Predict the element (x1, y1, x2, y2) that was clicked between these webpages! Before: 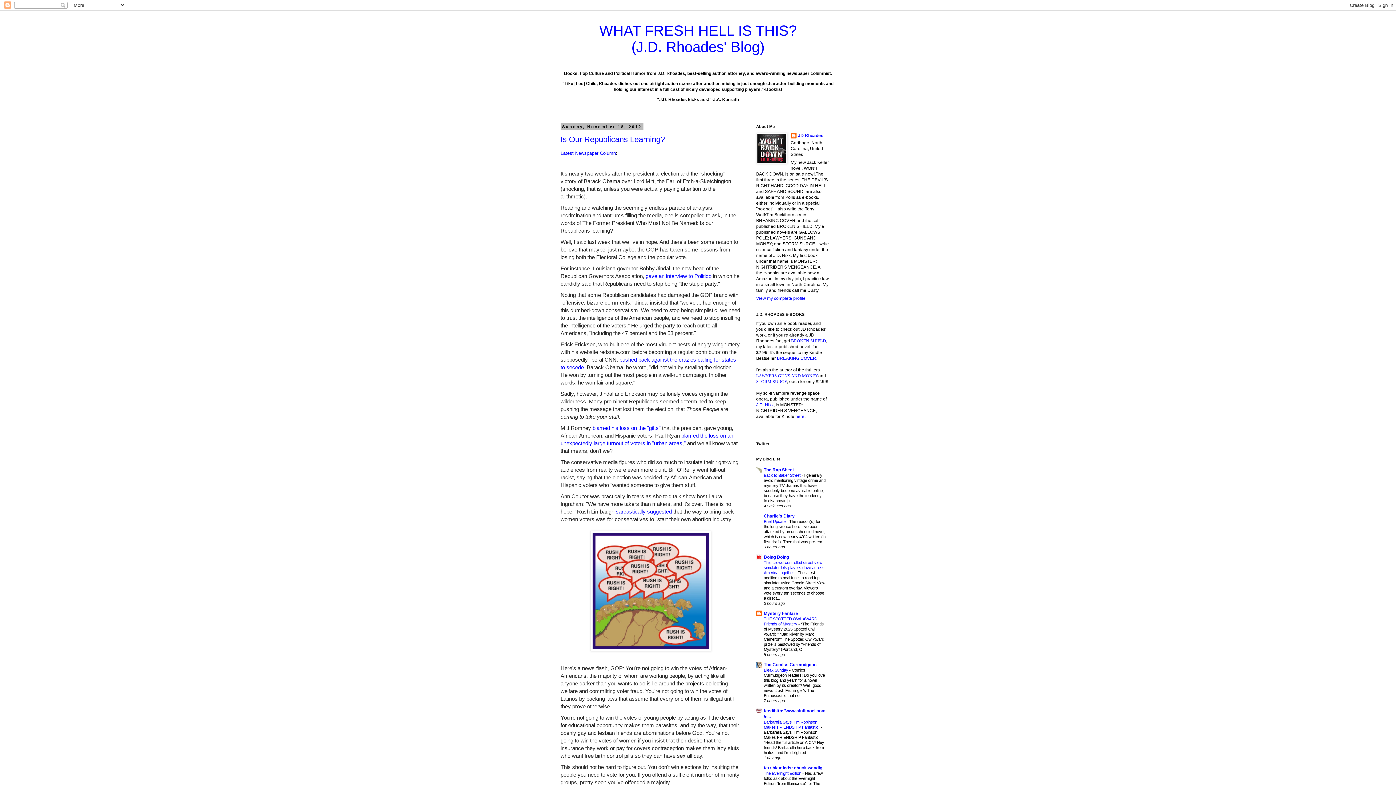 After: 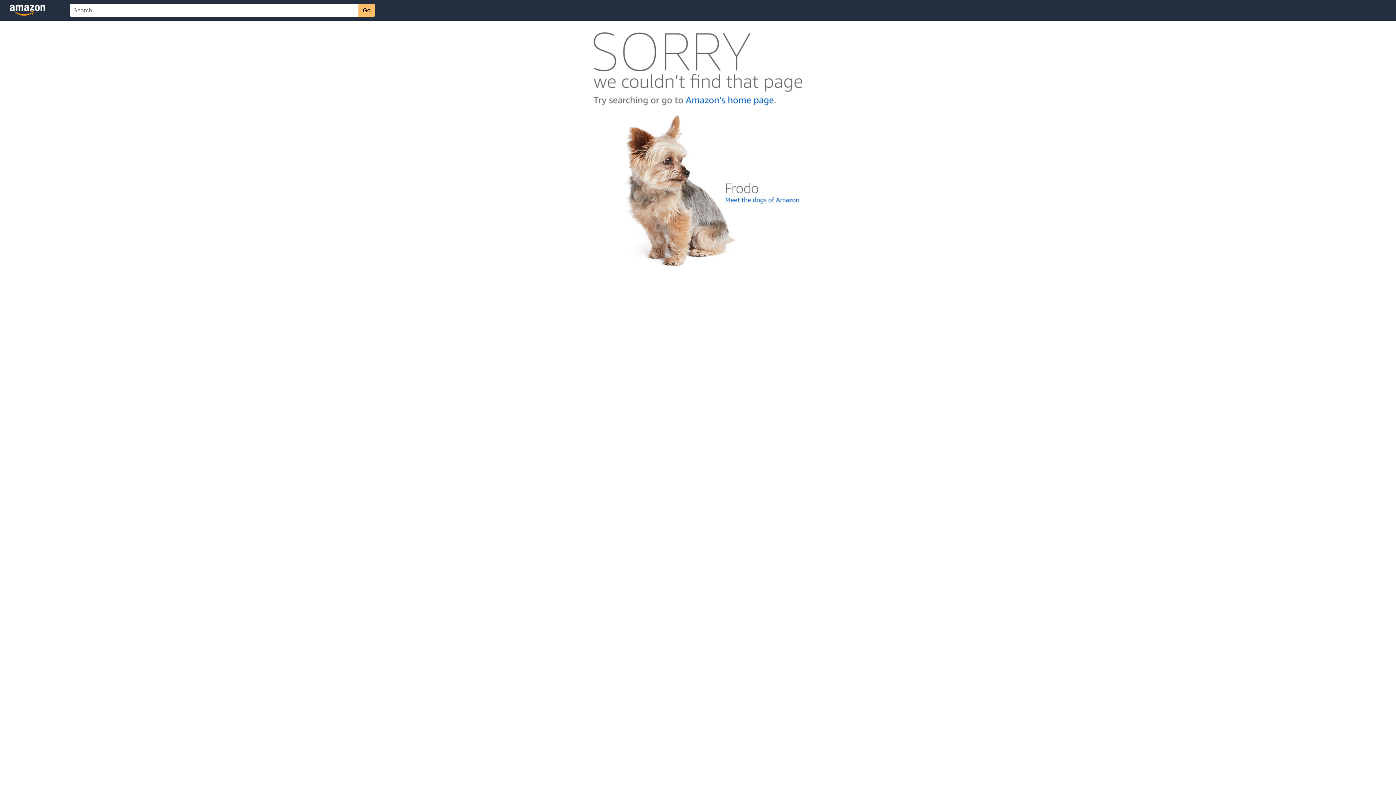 Action: bbox: (777, 356, 817, 361) label: BREAKING COVER.